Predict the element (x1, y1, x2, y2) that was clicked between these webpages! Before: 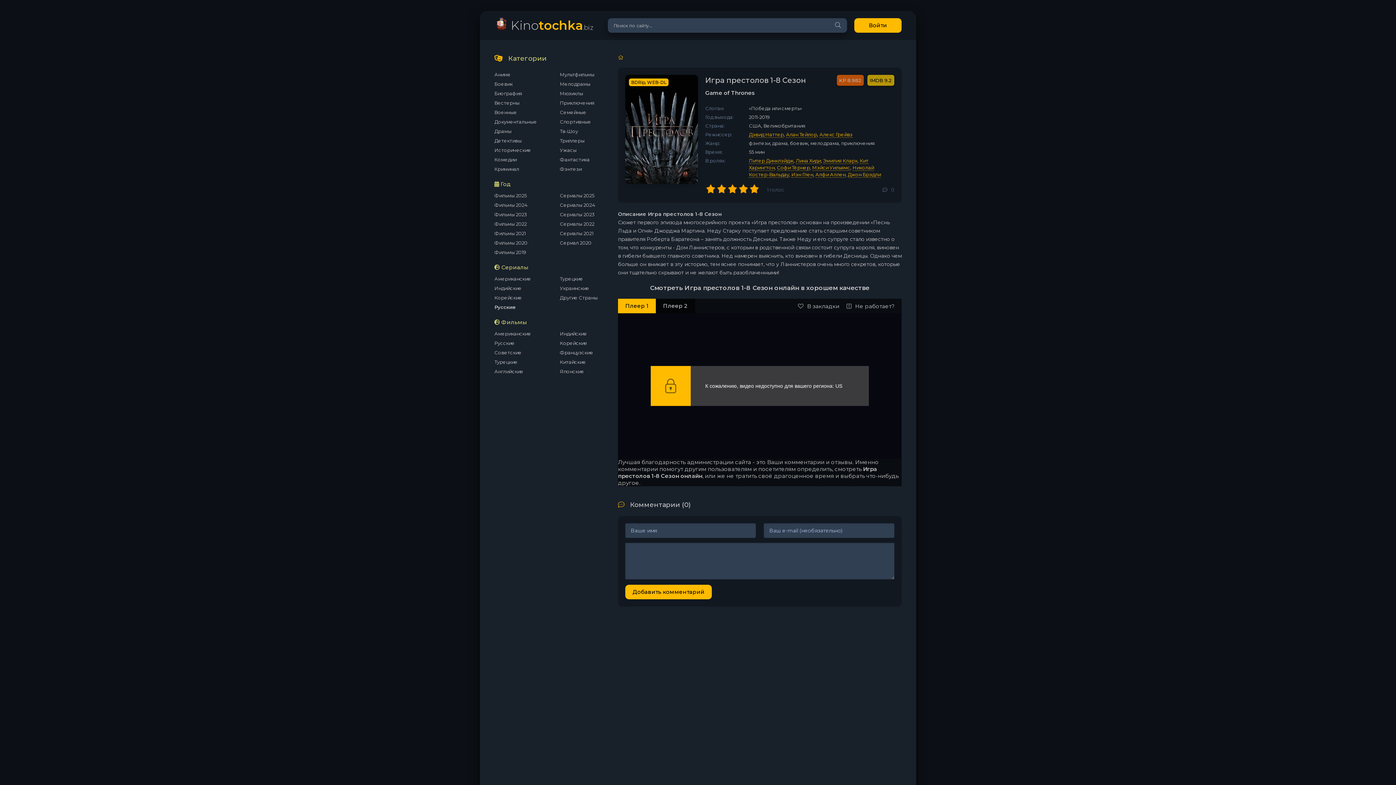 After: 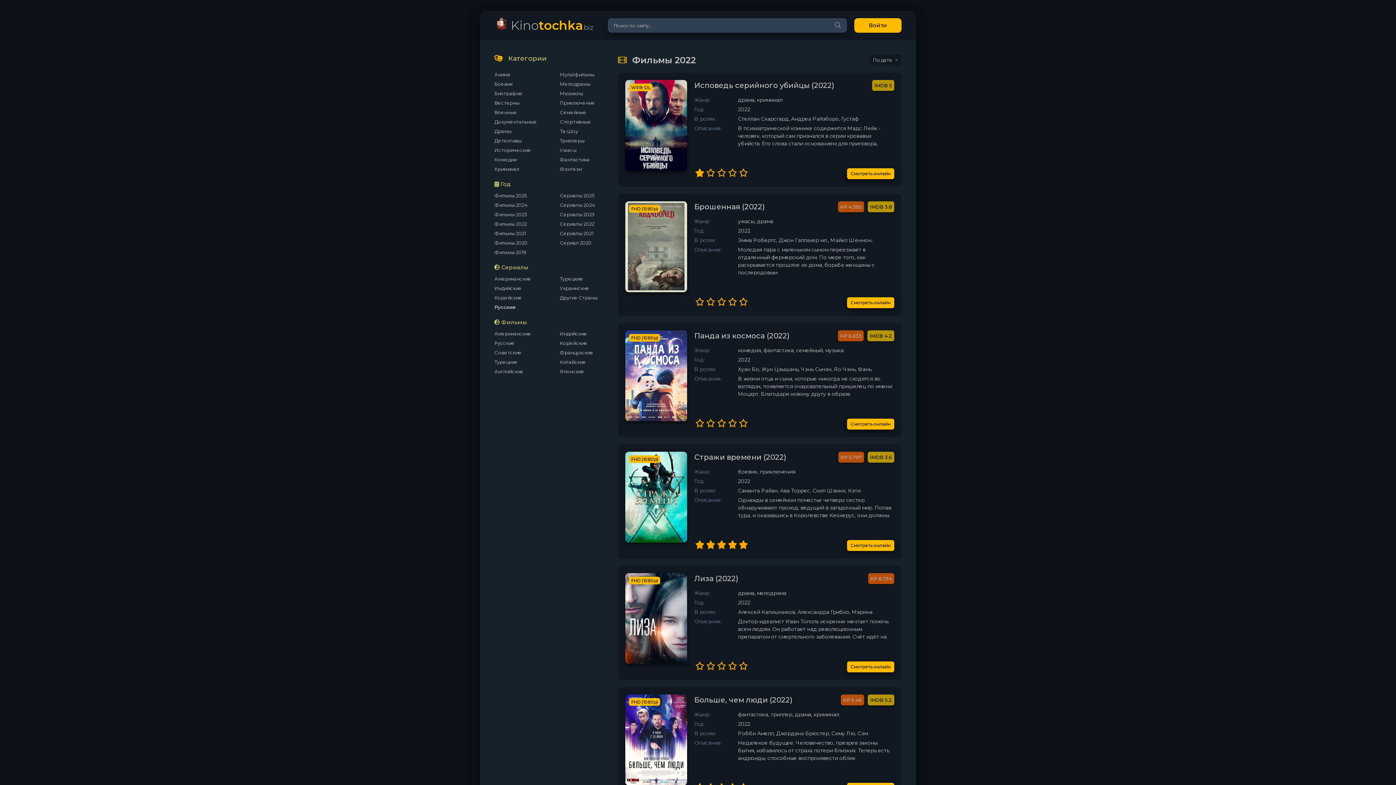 Action: bbox: (494, 219, 538, 228) label: Фильмы 2022